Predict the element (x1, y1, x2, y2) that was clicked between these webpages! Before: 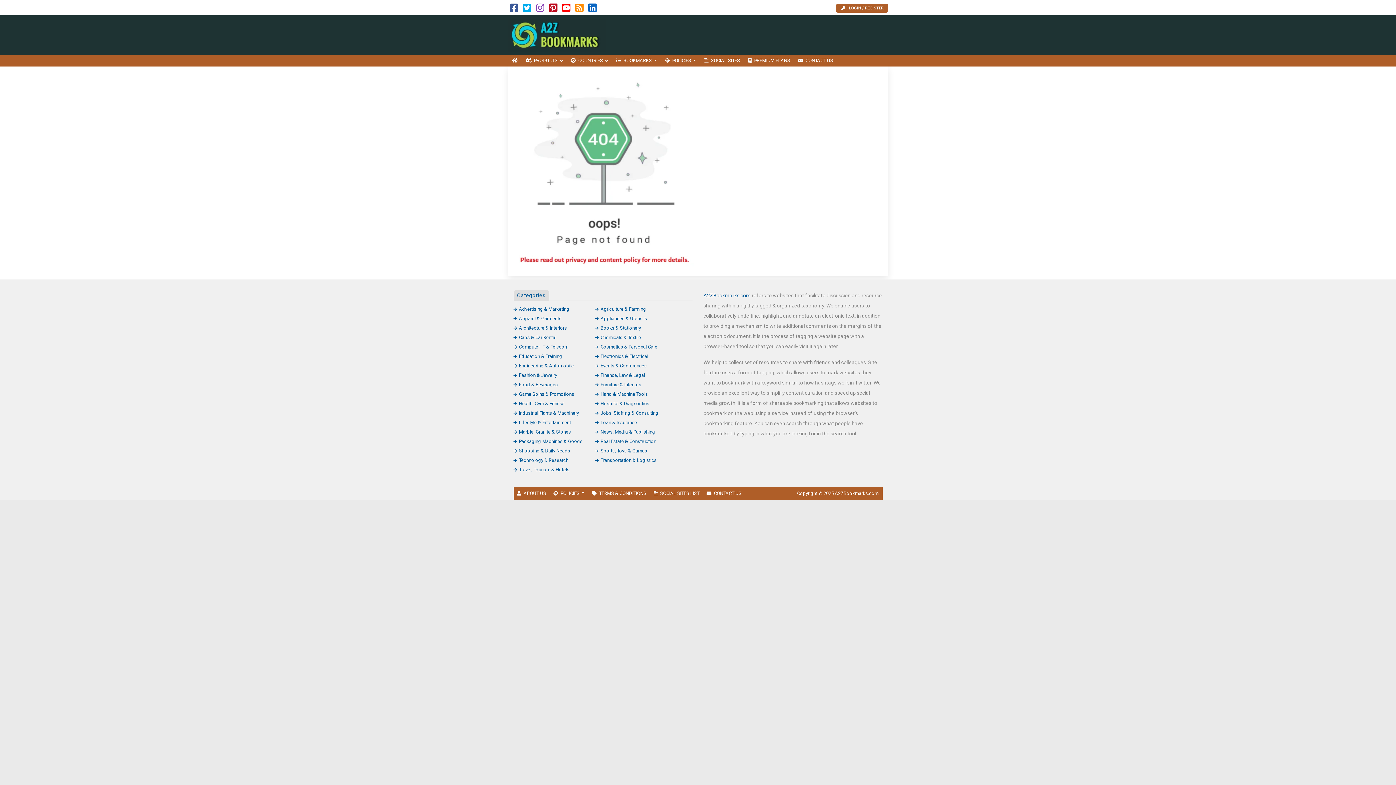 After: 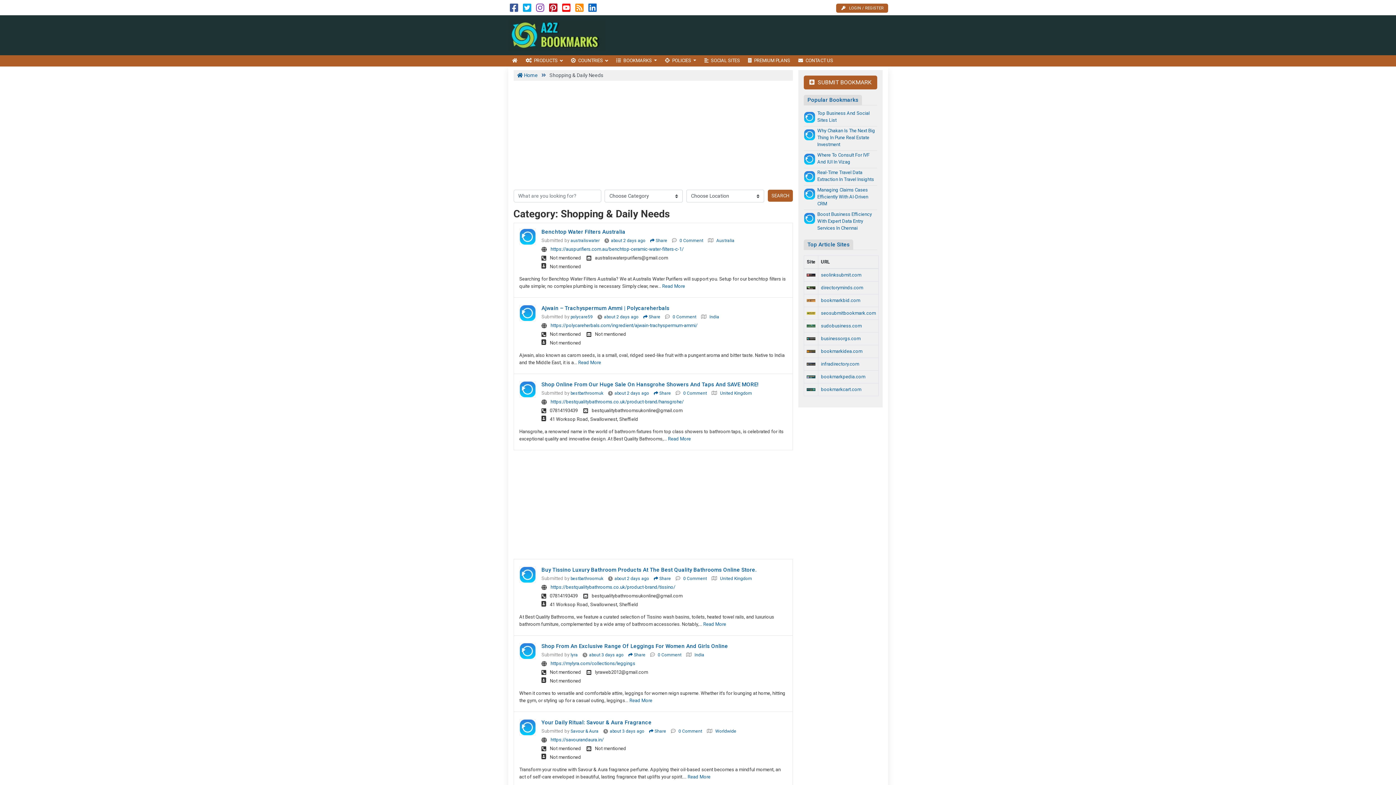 Action: label: Shopping & Daily Needs bbox: (513, 448, 570, 453)